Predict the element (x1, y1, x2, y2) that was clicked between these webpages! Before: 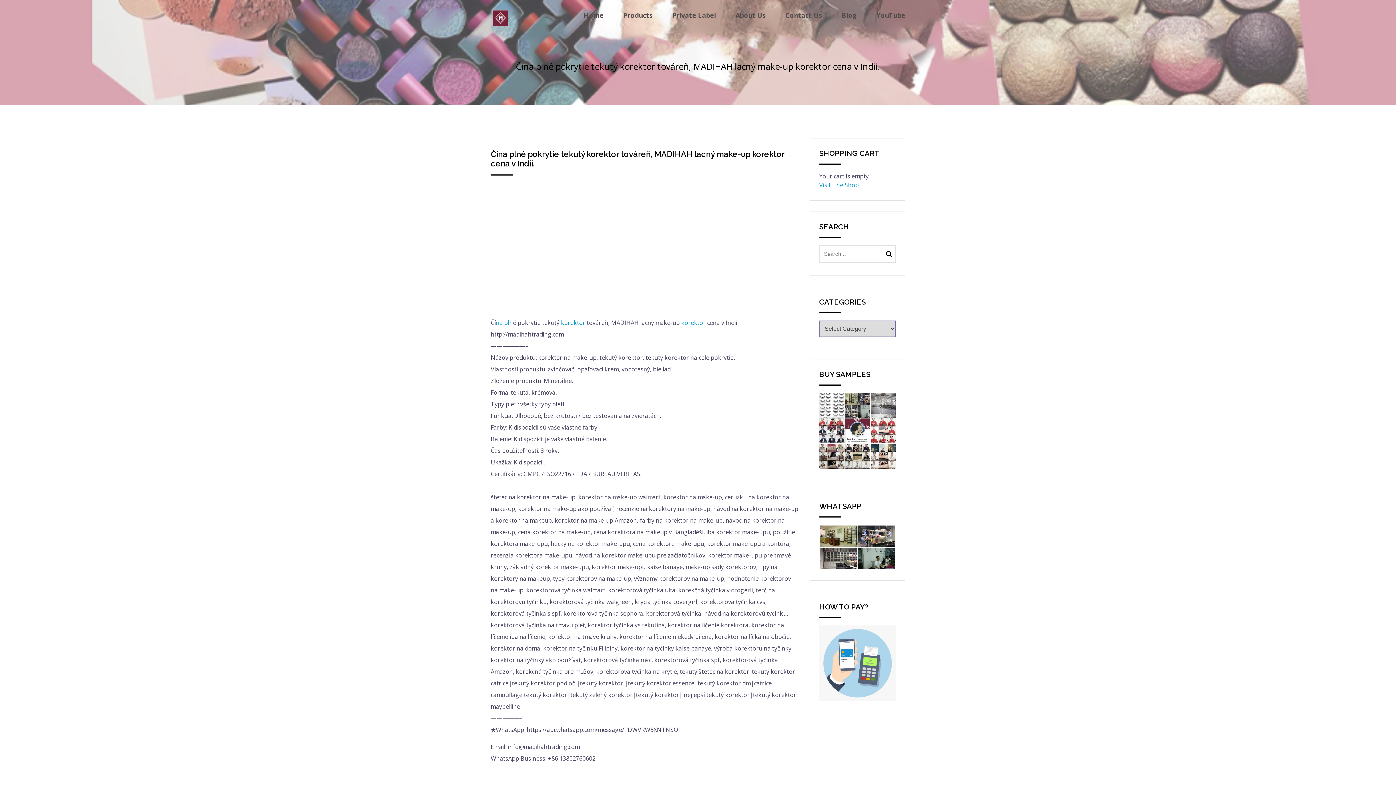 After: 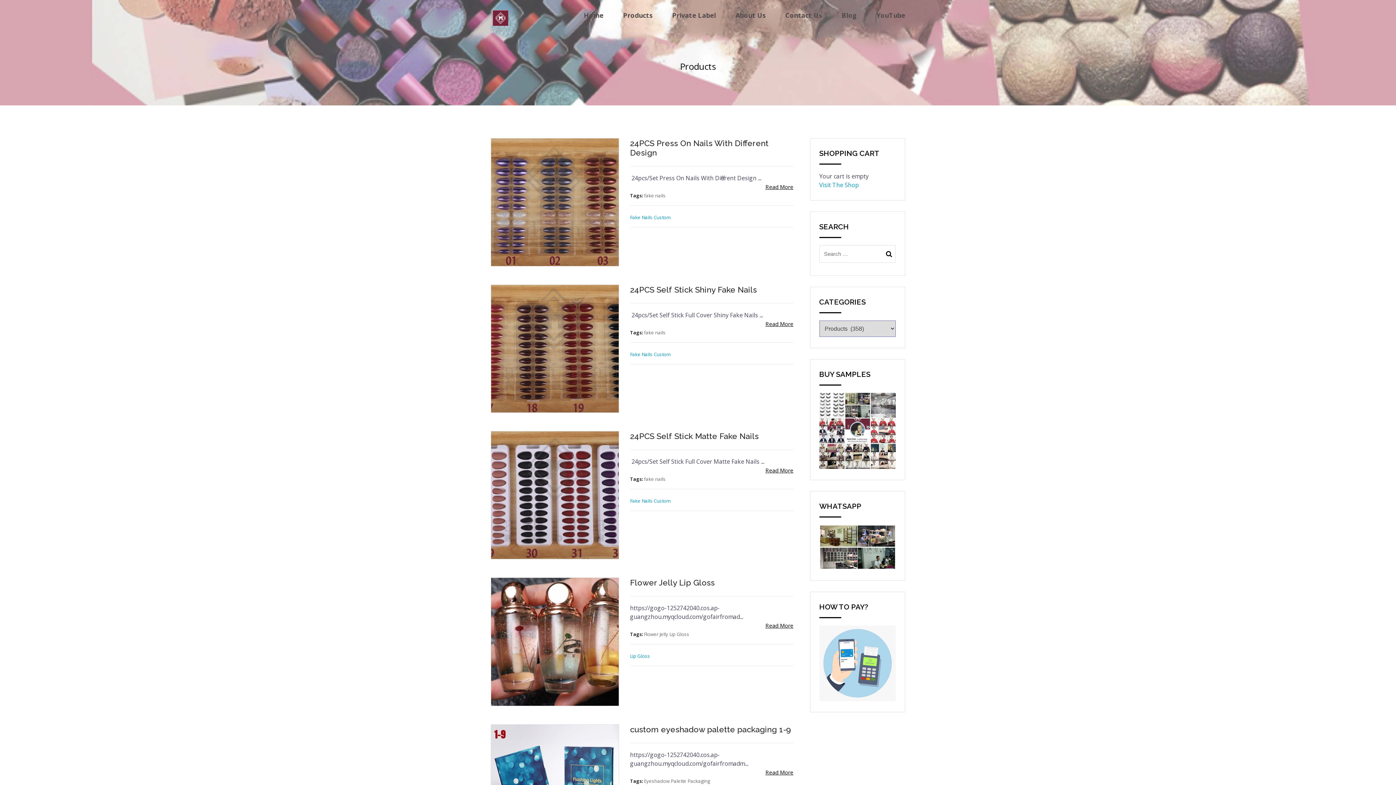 Action: bbox: (623, 10, 652, 19) label: Products